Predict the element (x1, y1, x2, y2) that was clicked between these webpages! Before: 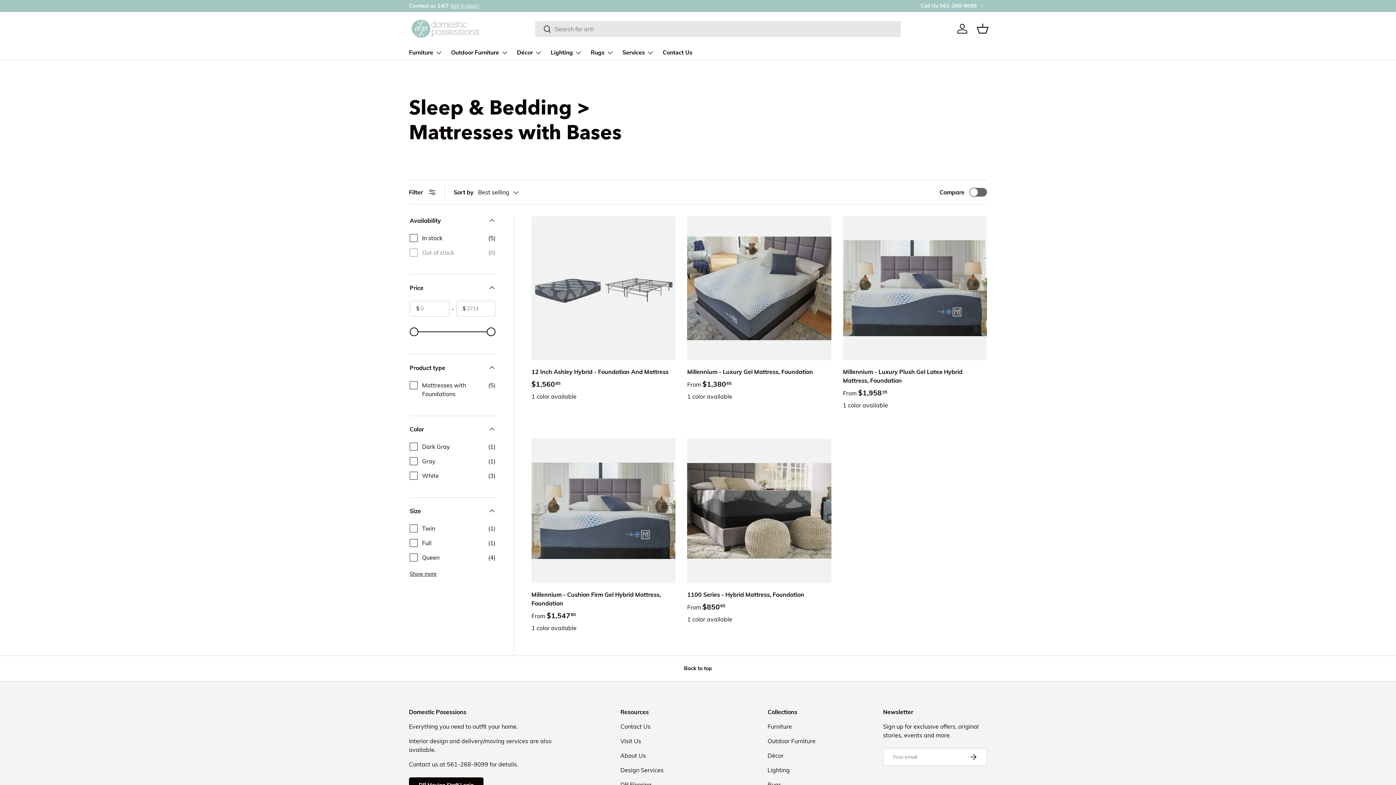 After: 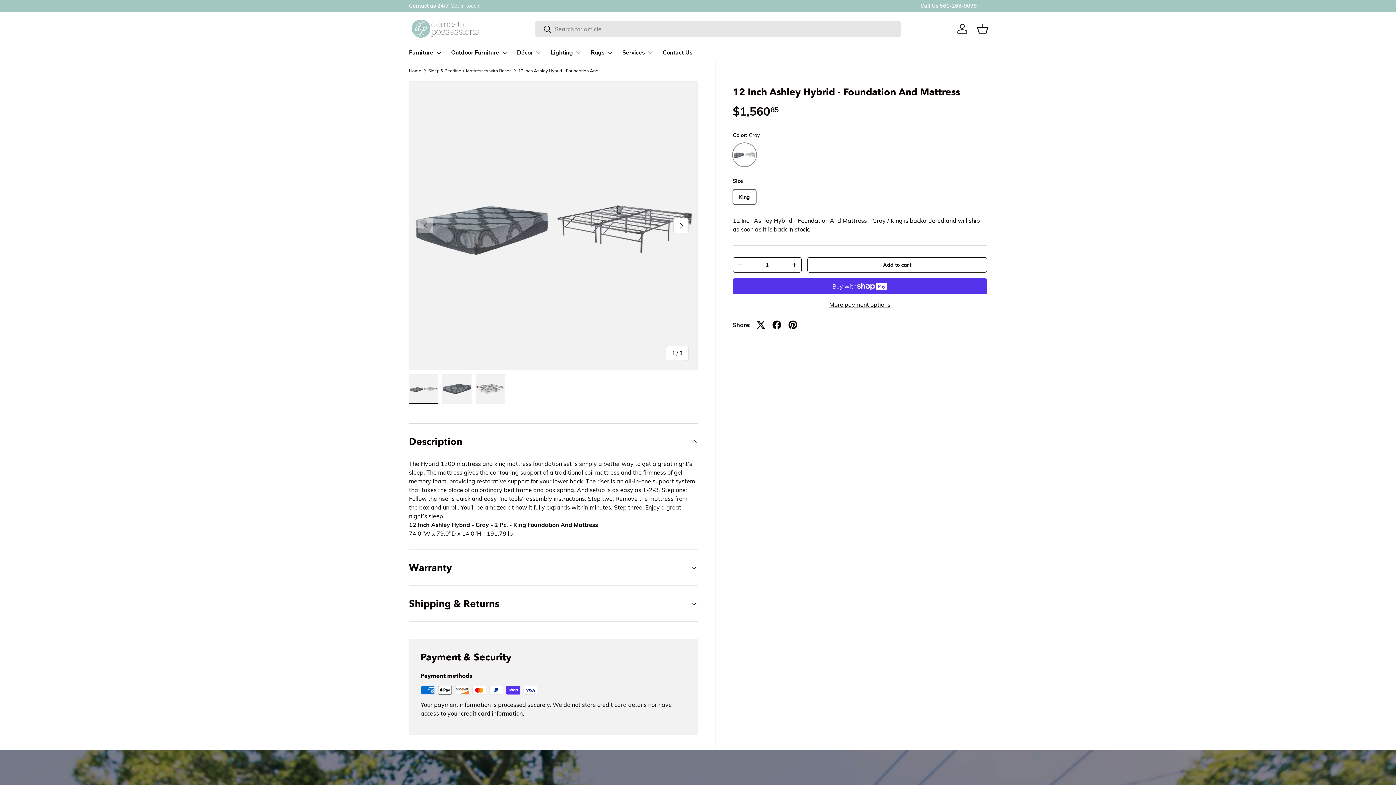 Action: bbox: (531, 368, 668, 375) label: 12 Inch Ashley Hybrid - Foundation And Mattress